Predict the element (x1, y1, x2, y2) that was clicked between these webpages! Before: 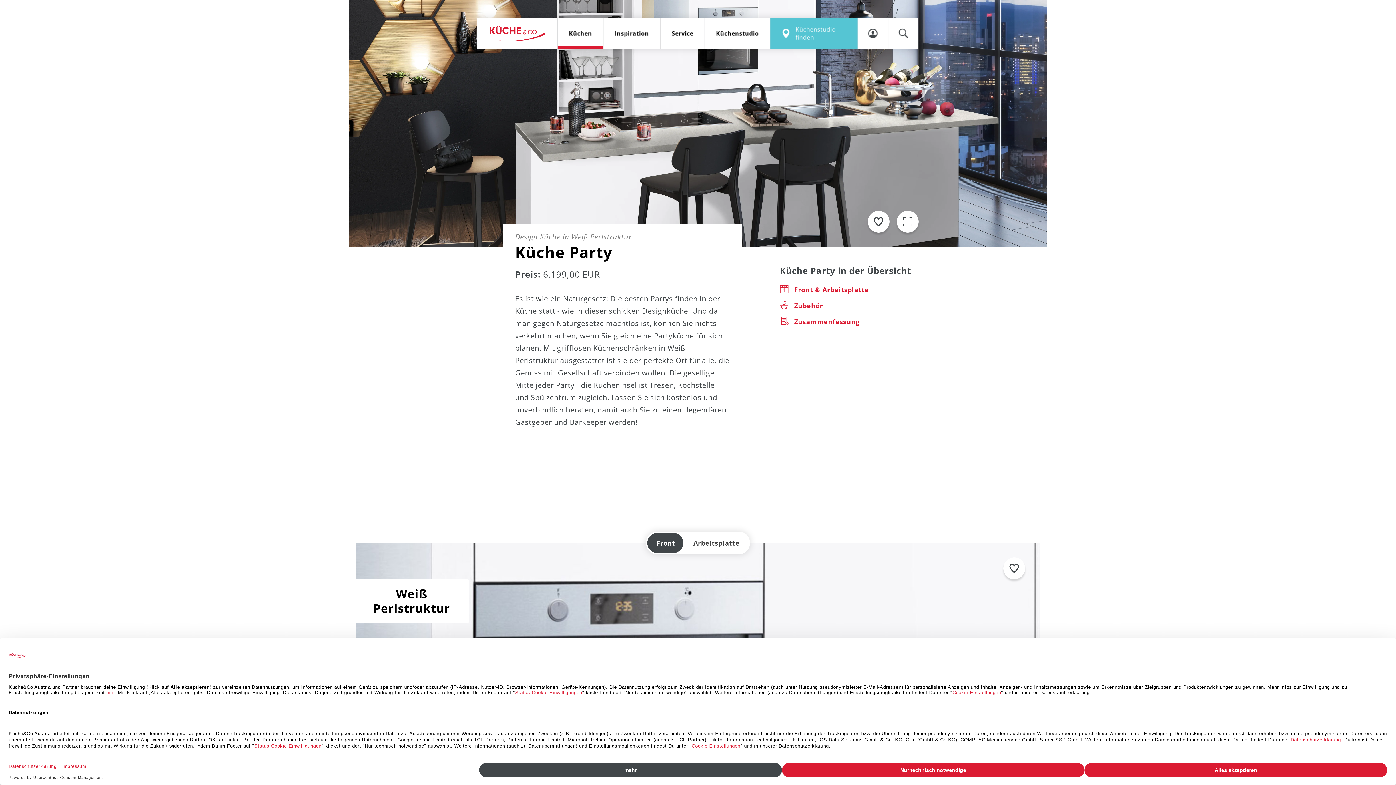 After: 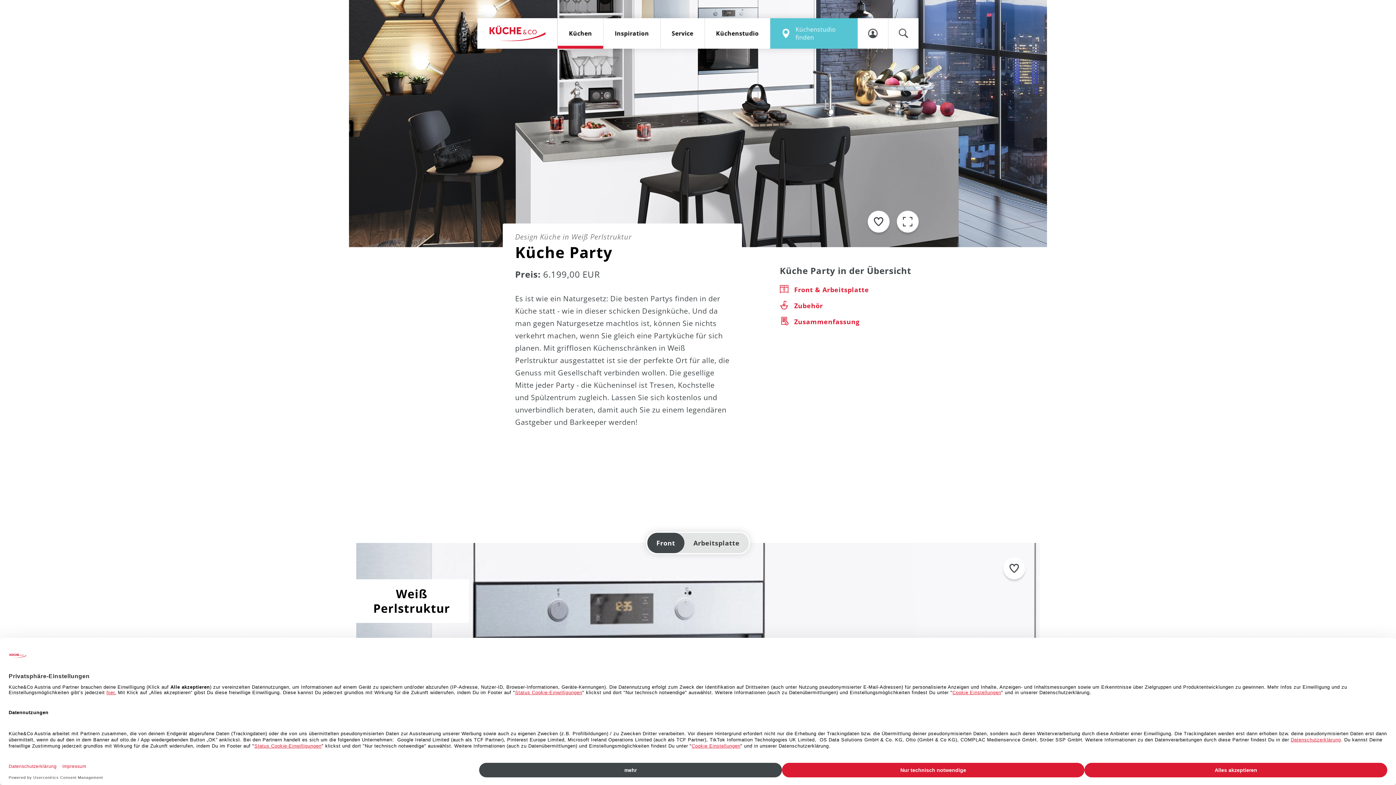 Action: bbox: (647, 533, 684, 553) label: Front